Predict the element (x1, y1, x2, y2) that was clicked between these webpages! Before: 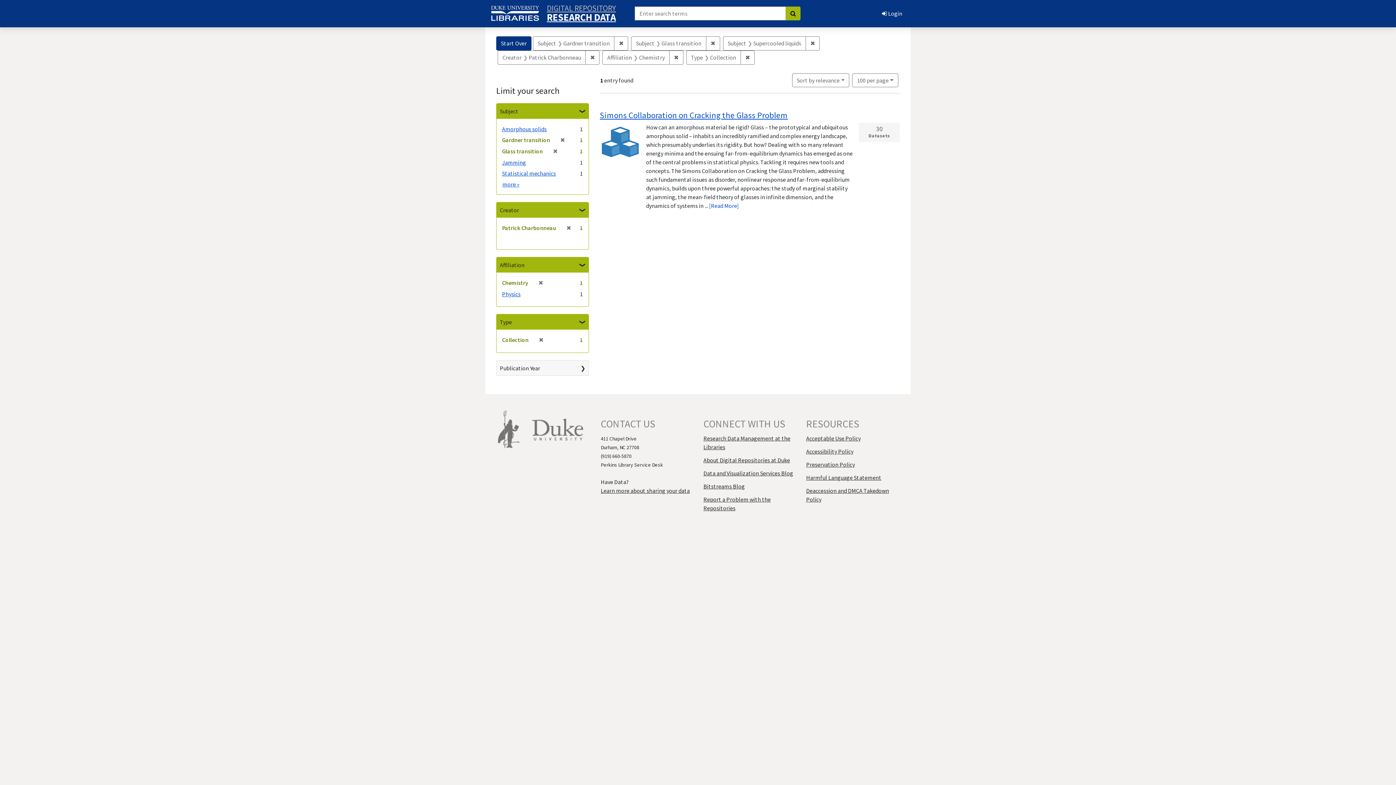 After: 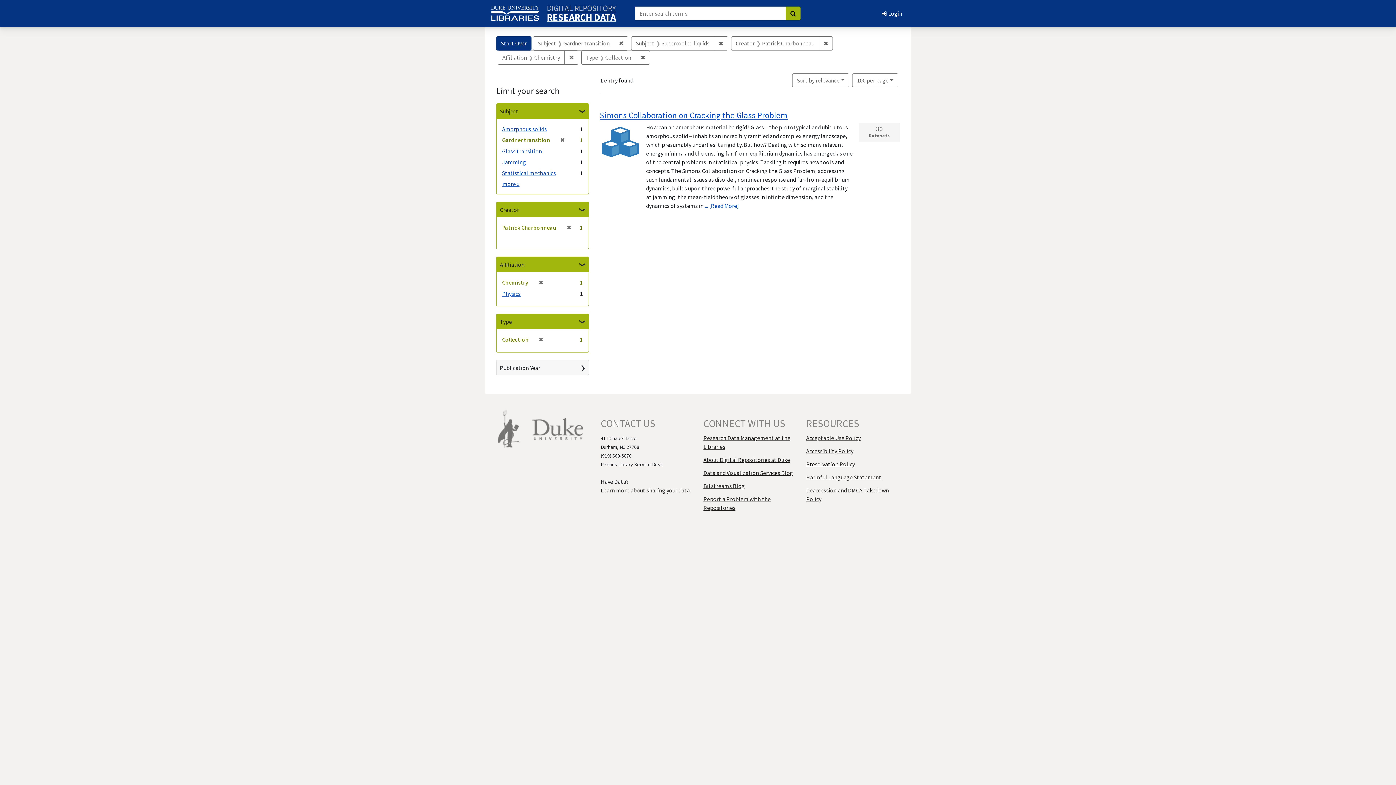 Action: bbox: (706, 36, 720, 50) label: ✖
Remove constraint Subject: Glass transition